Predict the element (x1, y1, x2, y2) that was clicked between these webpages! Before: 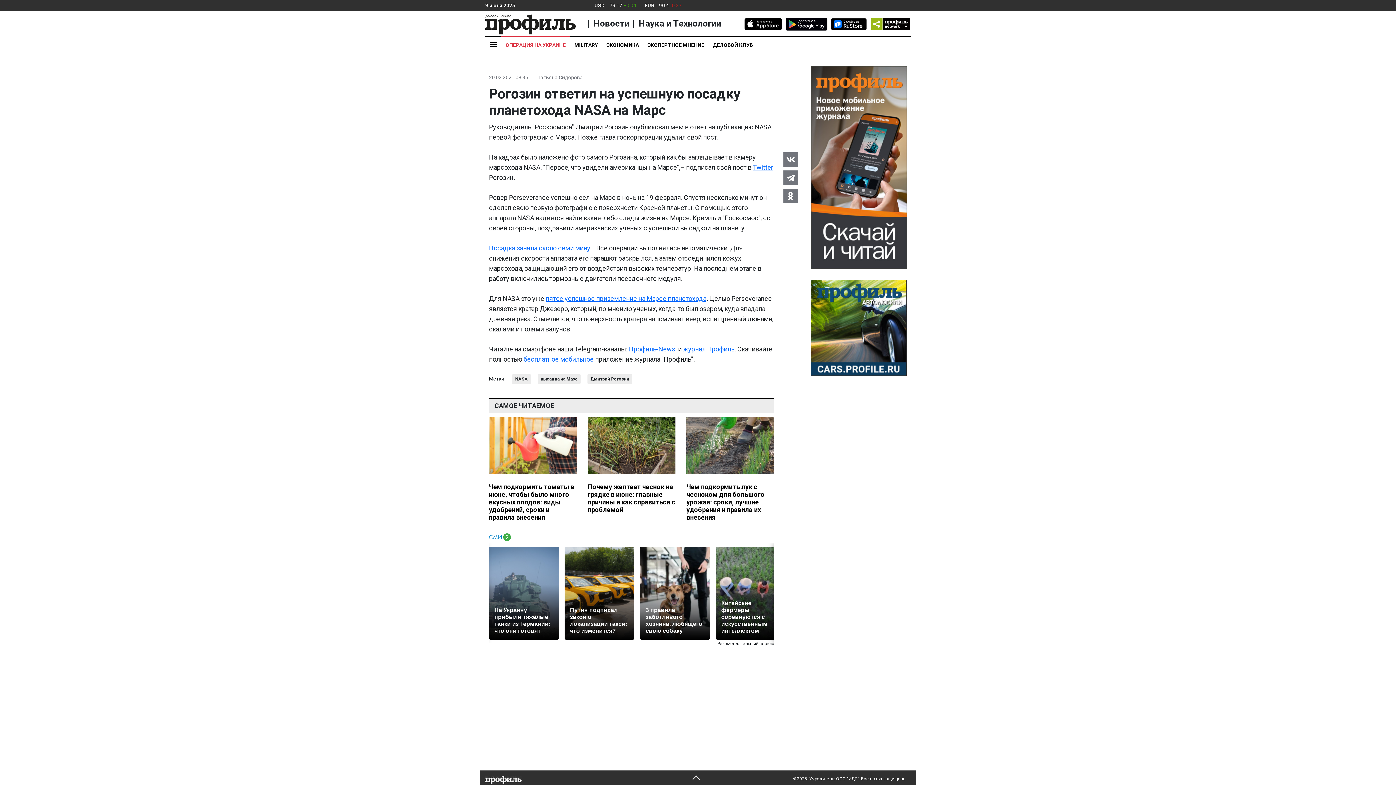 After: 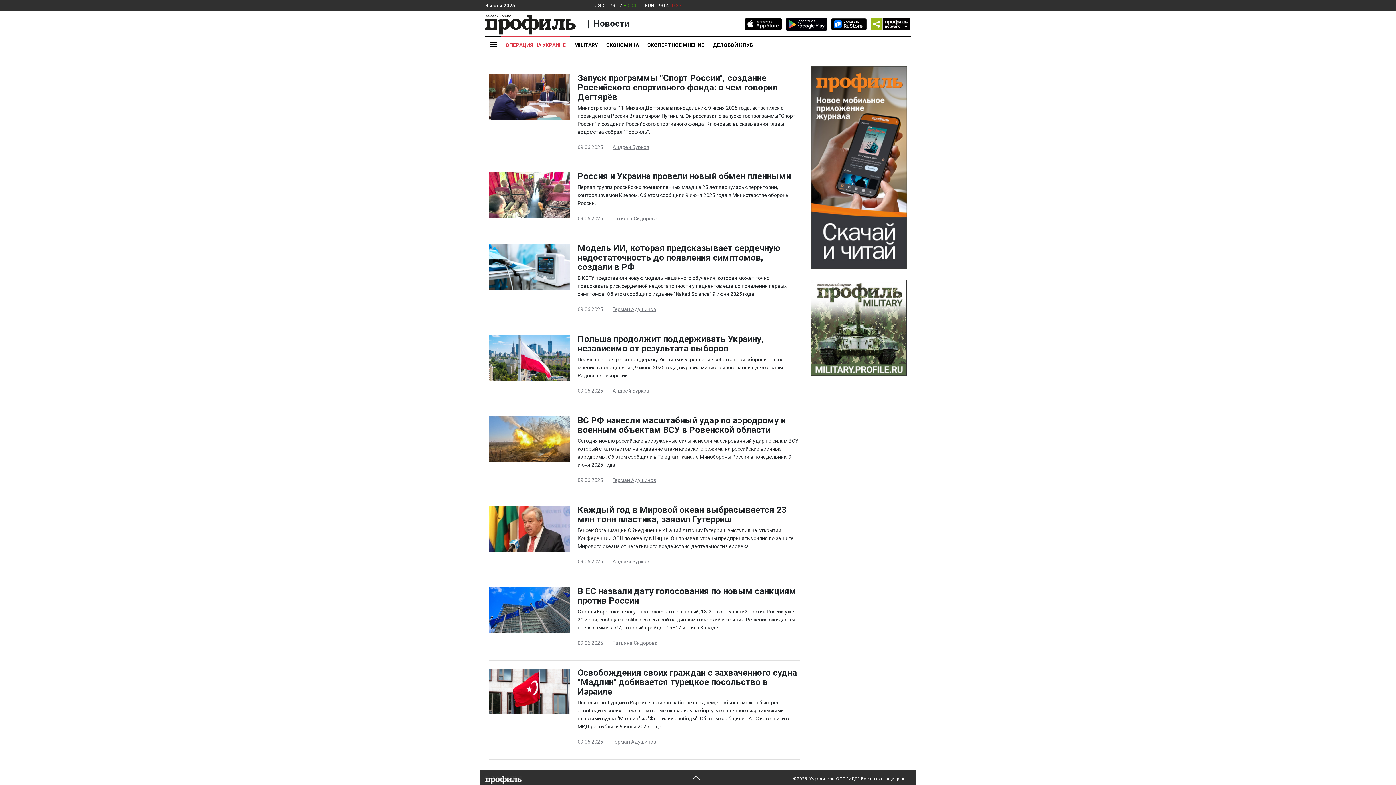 Action: bbox: (593, 18, 631, 28) label: Новости 